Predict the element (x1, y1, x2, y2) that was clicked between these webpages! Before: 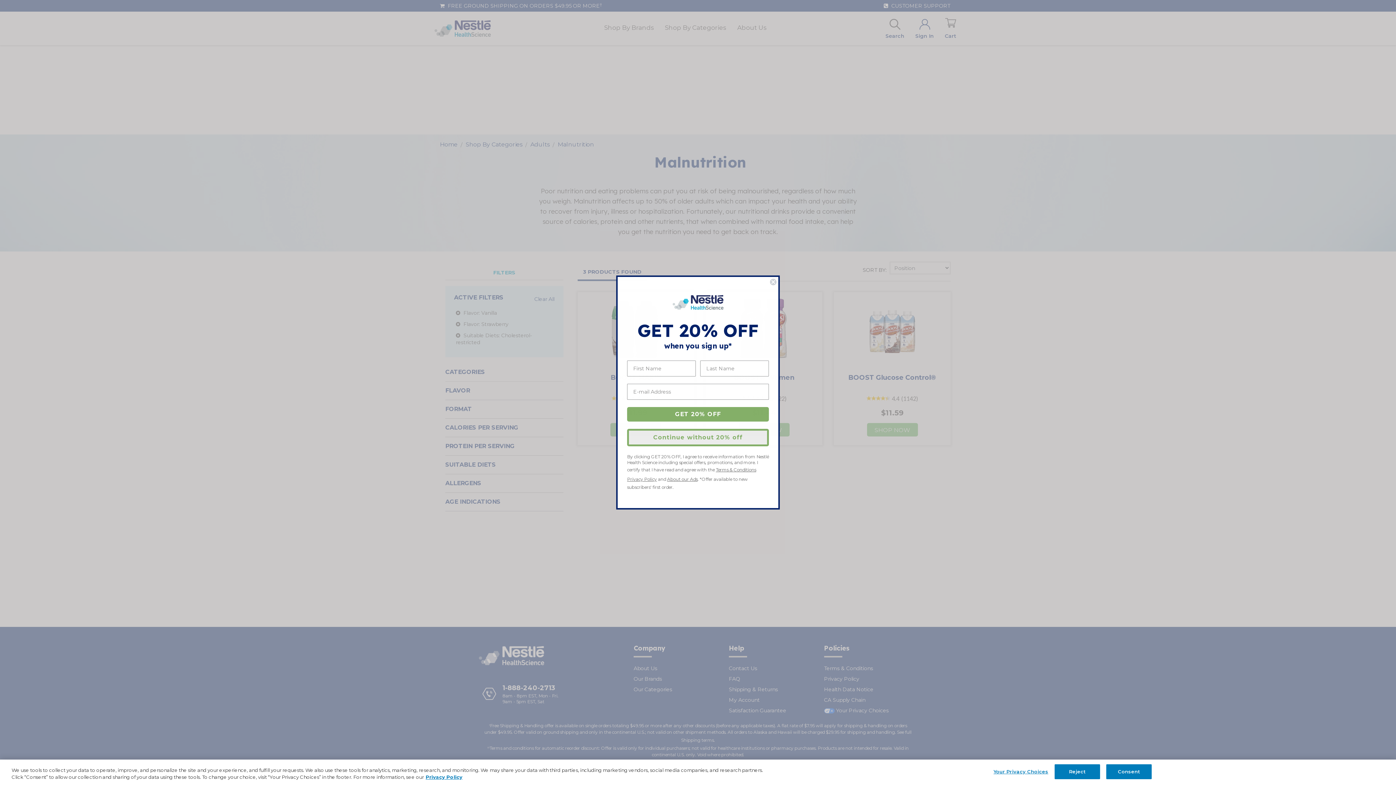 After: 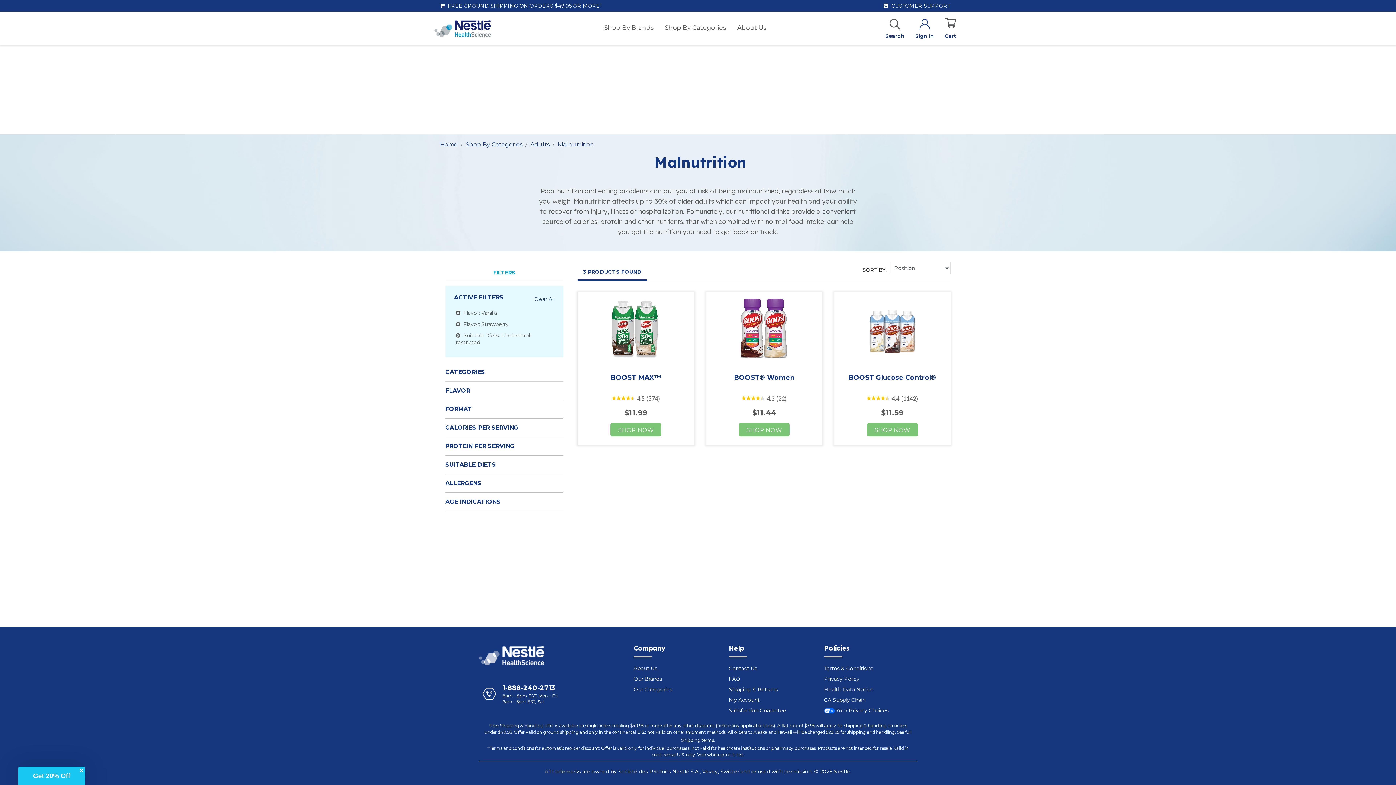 Action: label: Reject bbox: (1054, 764, 1100, 779)